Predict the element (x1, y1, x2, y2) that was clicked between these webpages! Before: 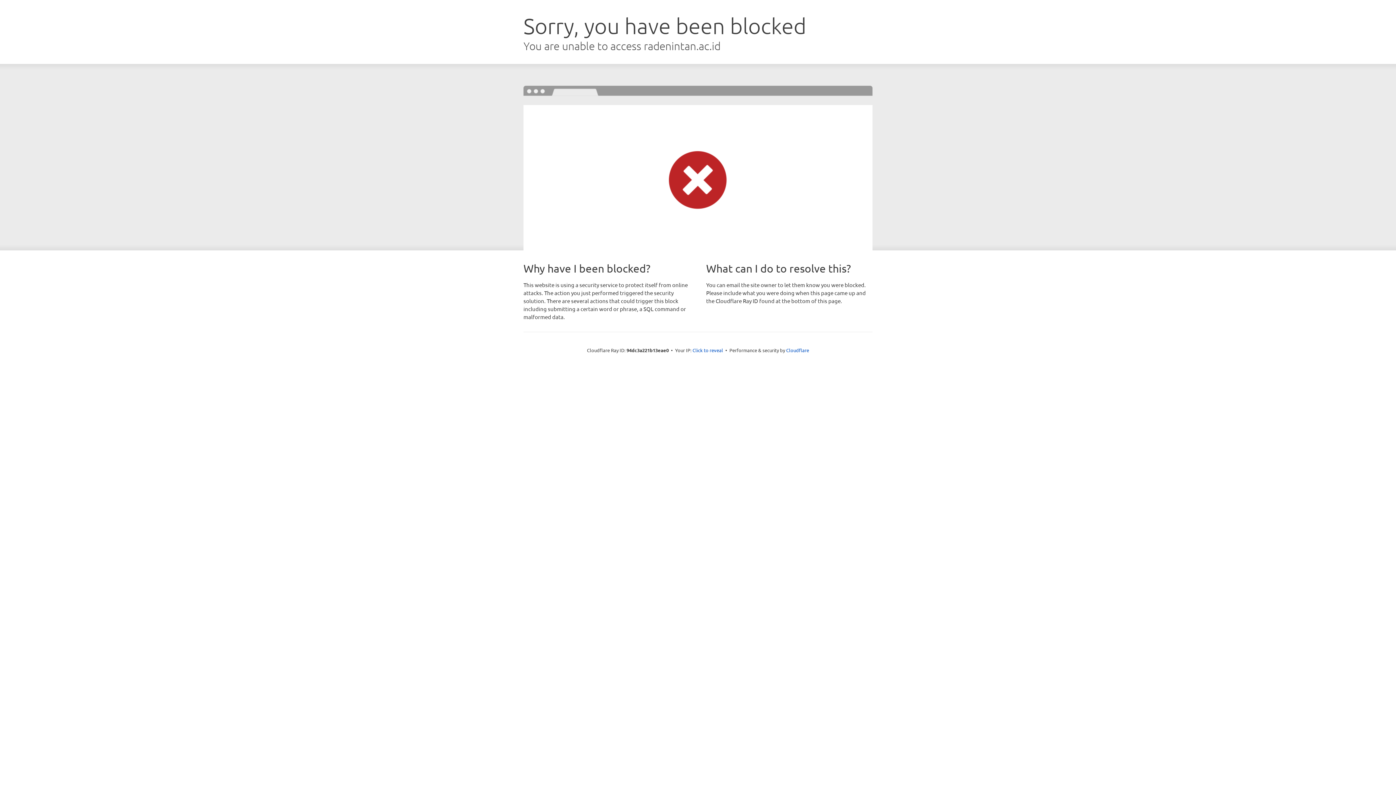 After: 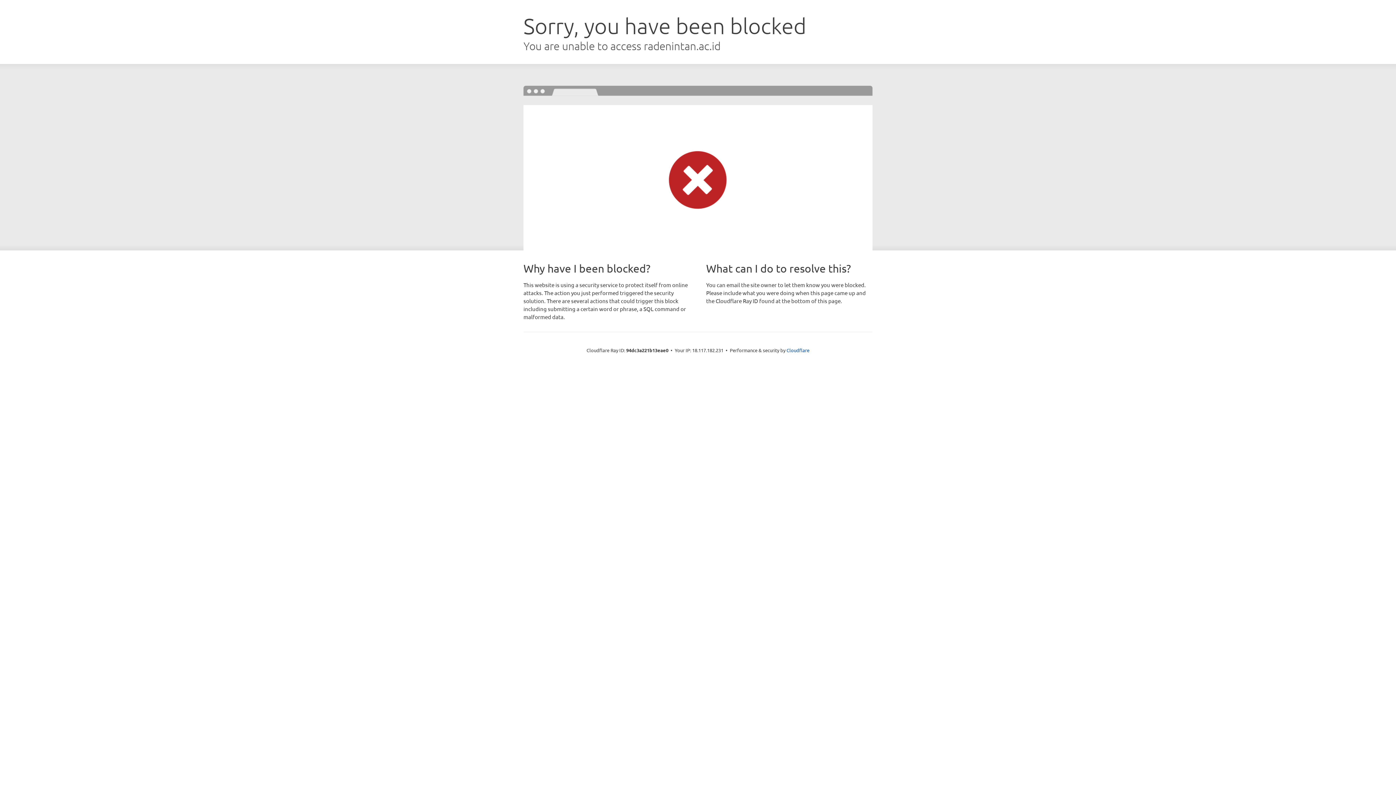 Action: bbox: (692, 346, 723, 353) label: Click to reveal